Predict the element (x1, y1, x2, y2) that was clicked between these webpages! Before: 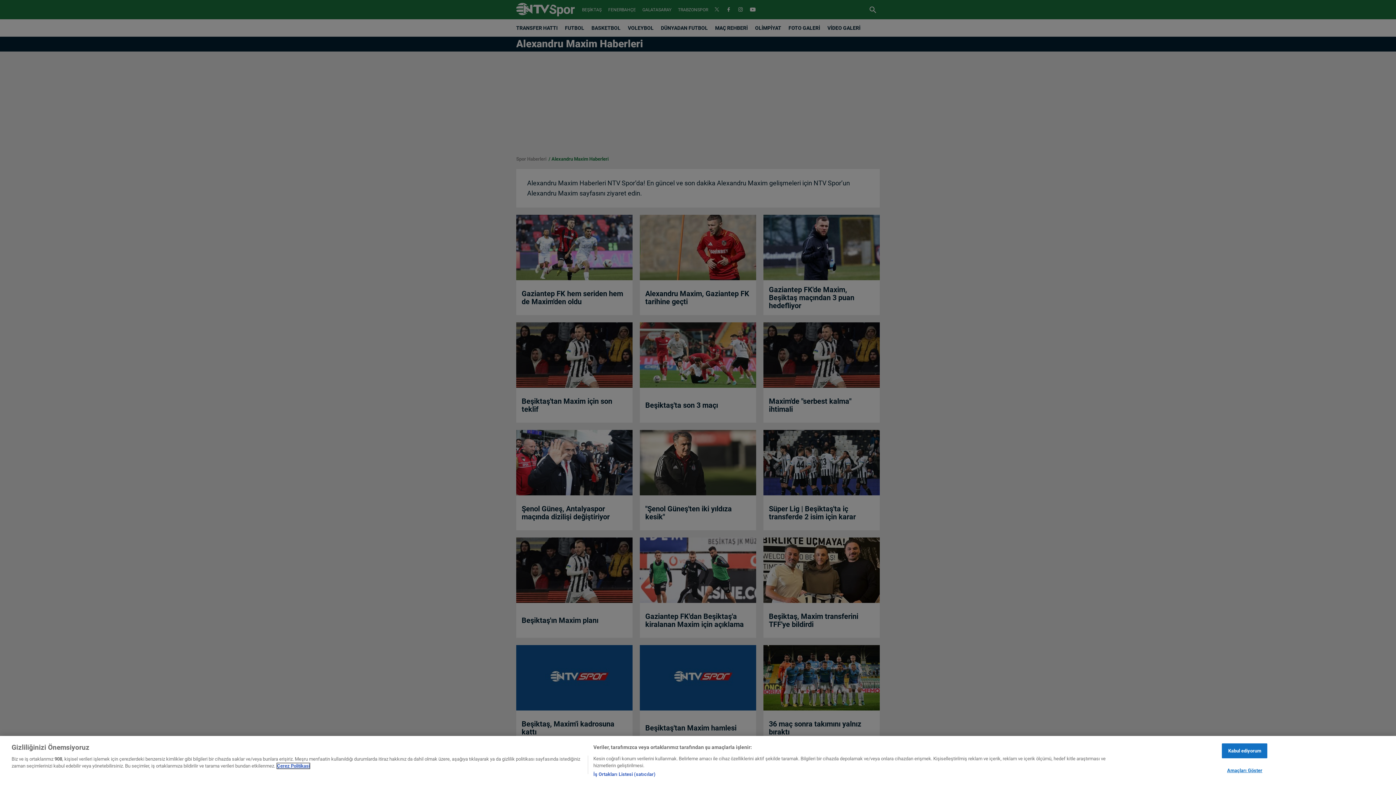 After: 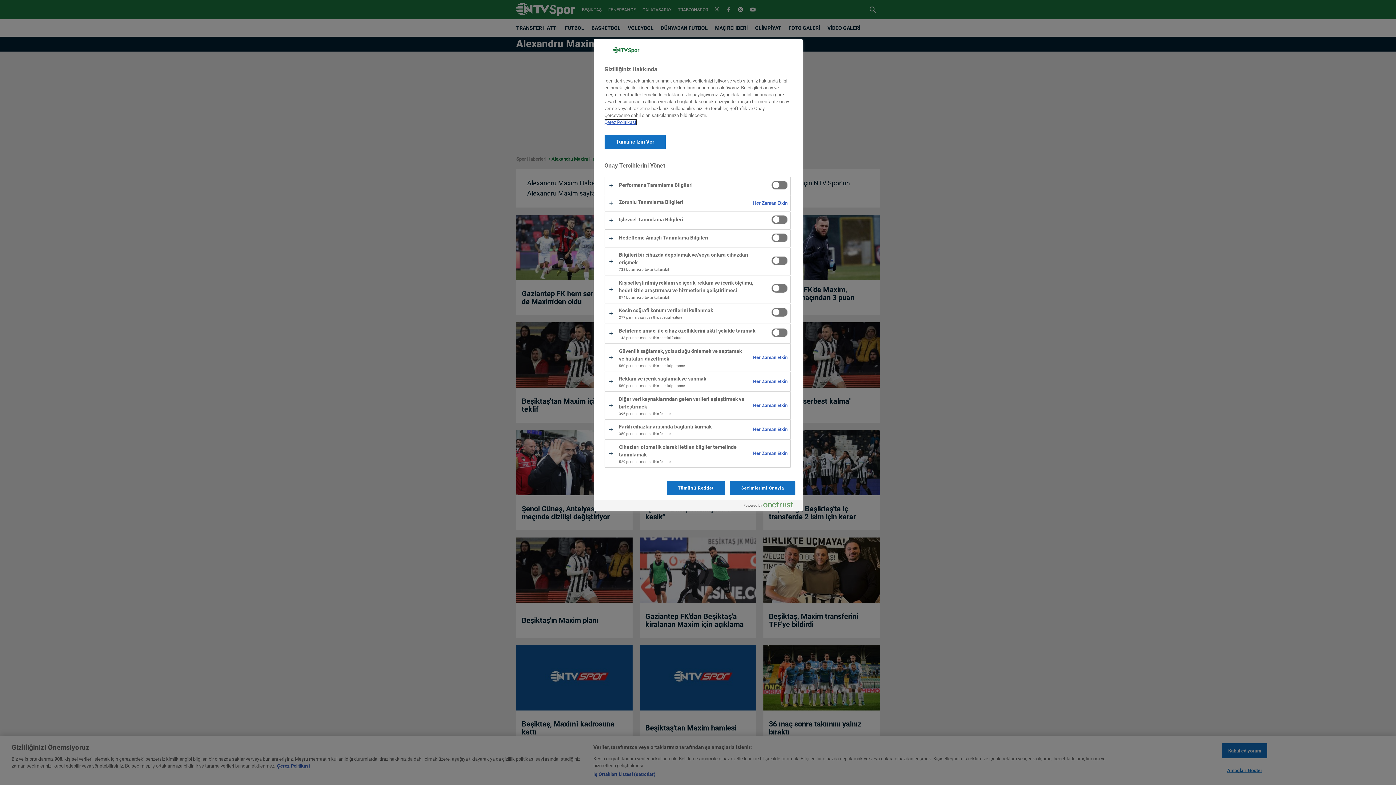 Action: bbox: (1222, 763, 1267, 777) label: Amaçları Göster